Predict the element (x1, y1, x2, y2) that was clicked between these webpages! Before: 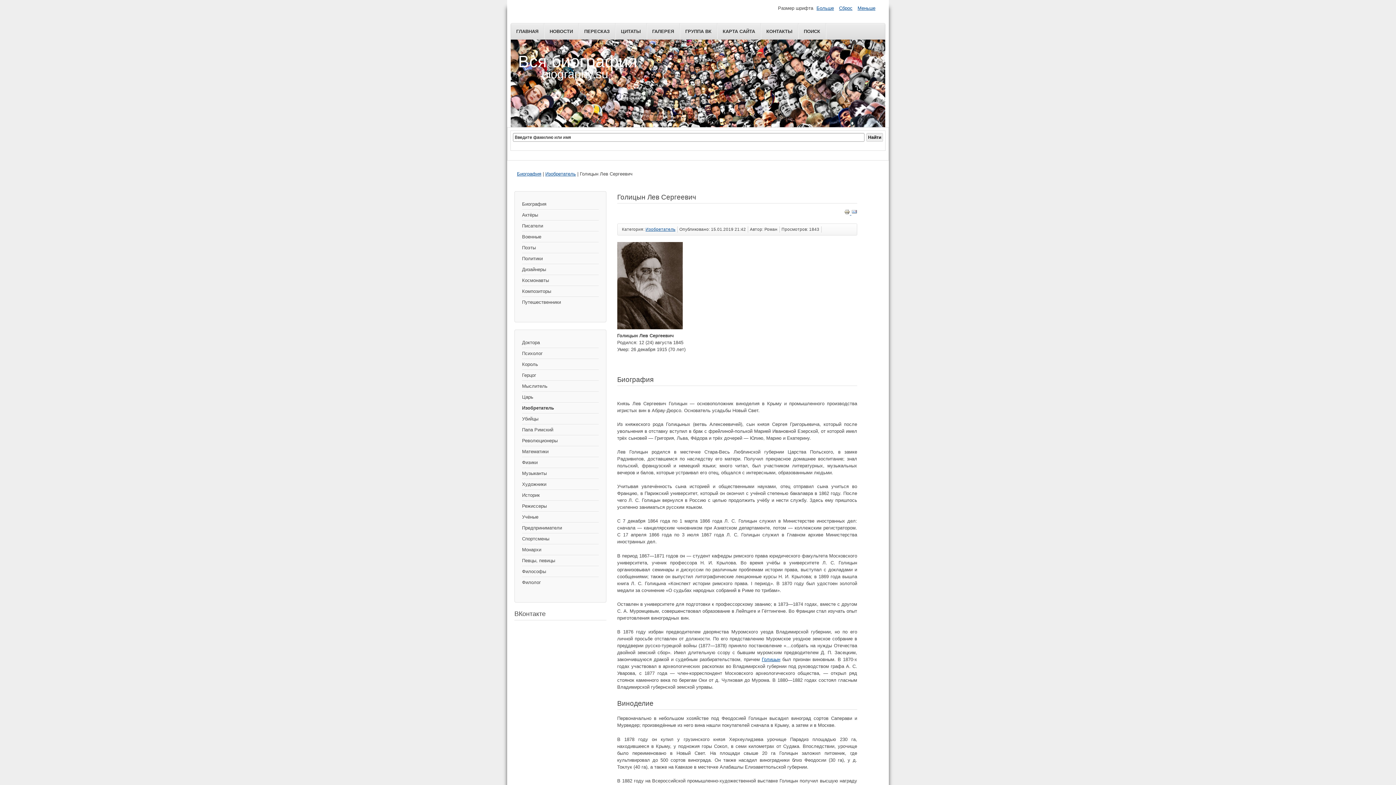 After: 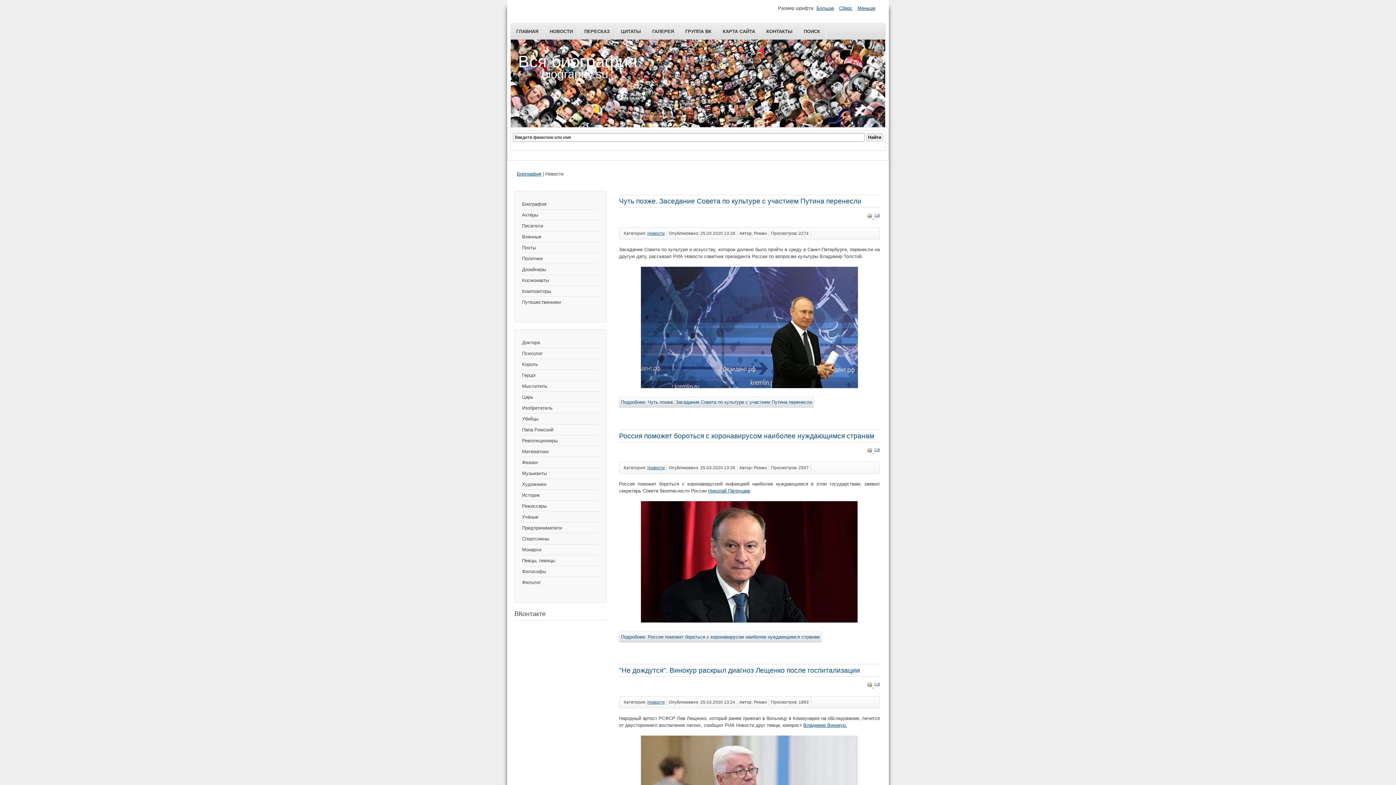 Action: label: НОВОСТИ bbox: (544, 23, 578, 39)